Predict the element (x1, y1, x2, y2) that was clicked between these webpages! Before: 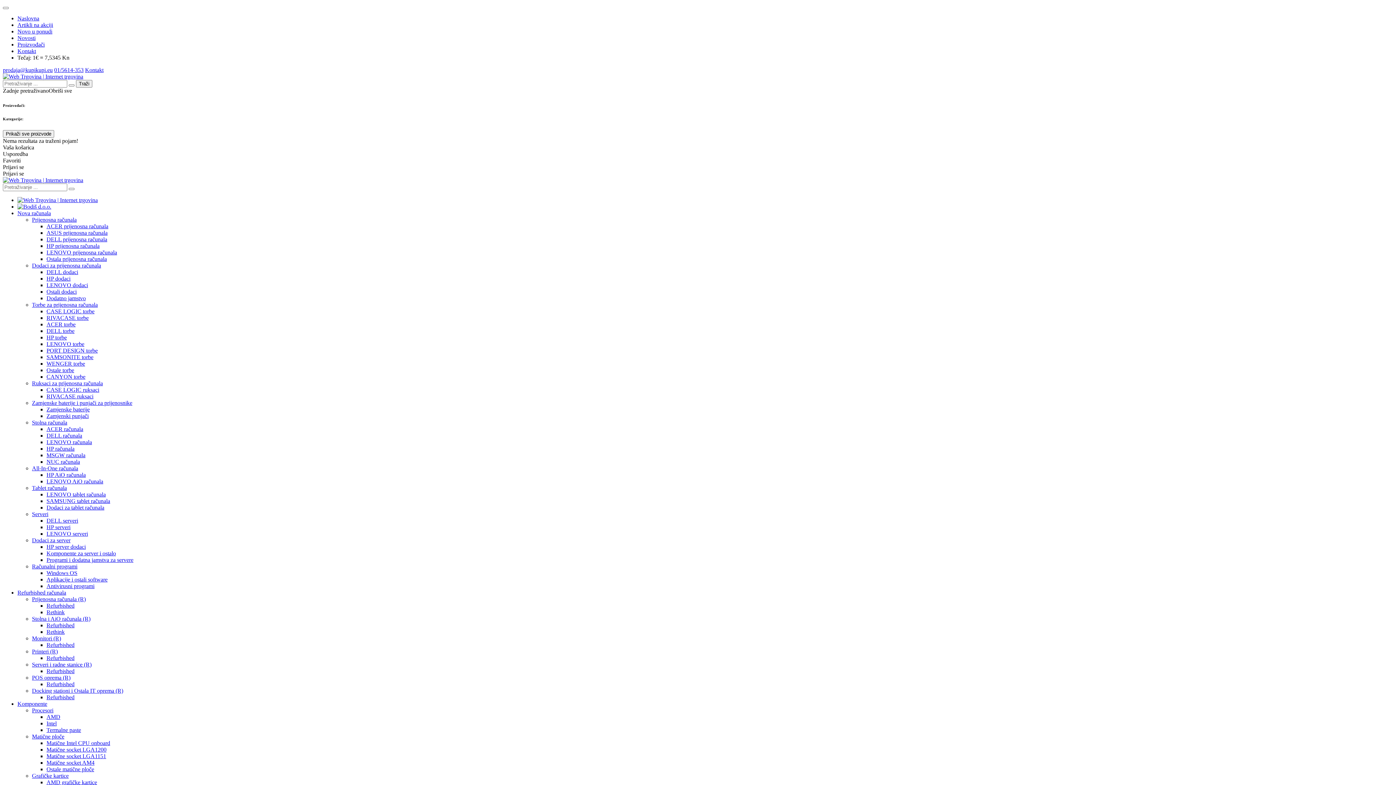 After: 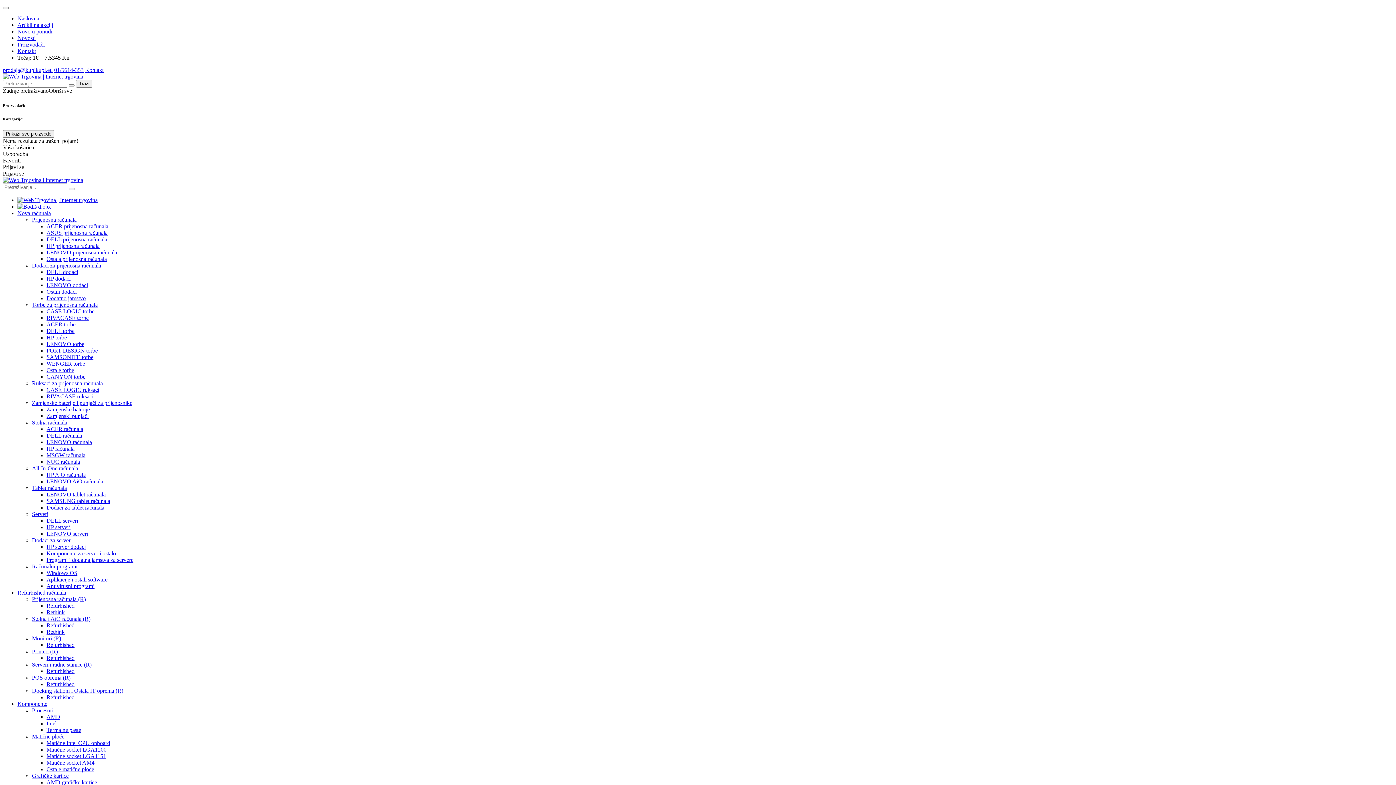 Action: label: Docking stationi i Ostala IT oprema (R) bbox: (32, 687, 123, 694)